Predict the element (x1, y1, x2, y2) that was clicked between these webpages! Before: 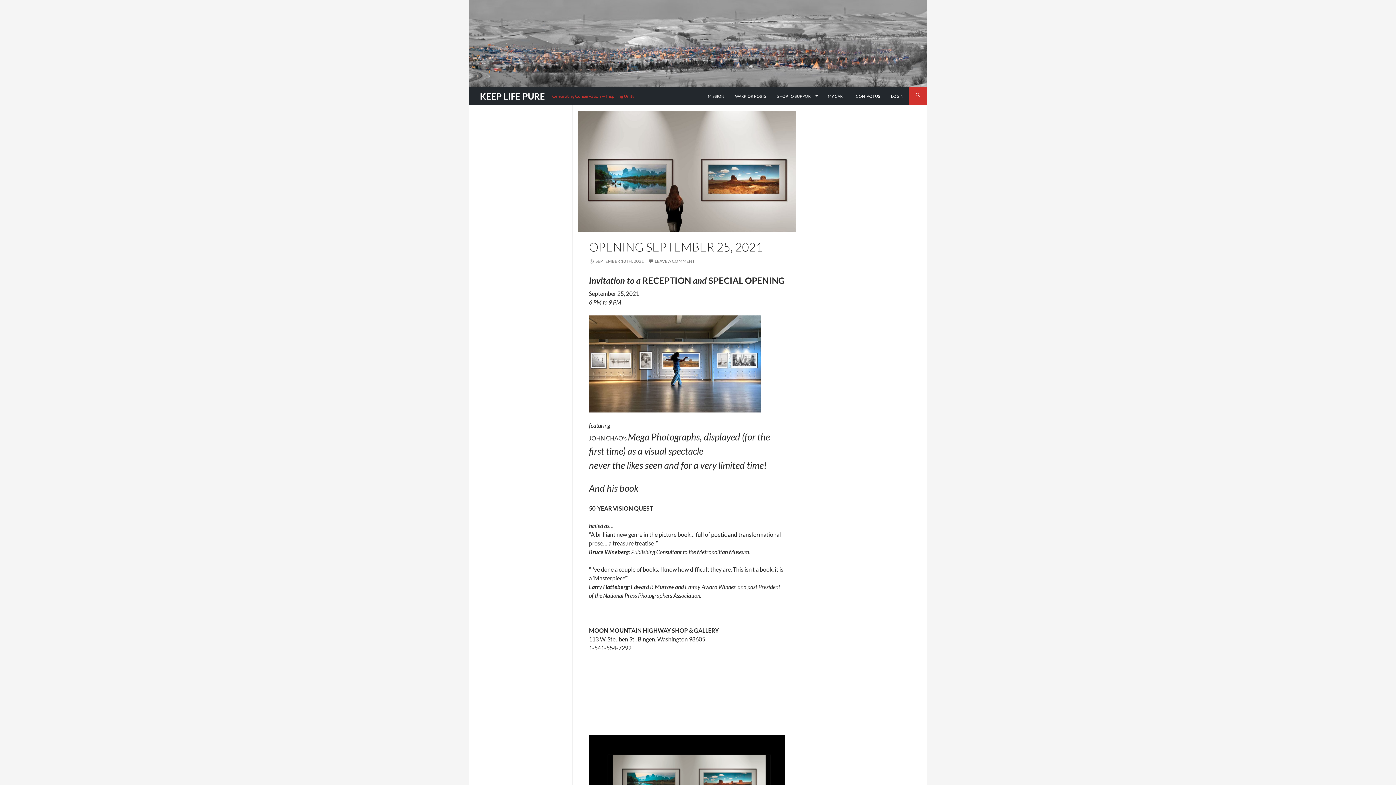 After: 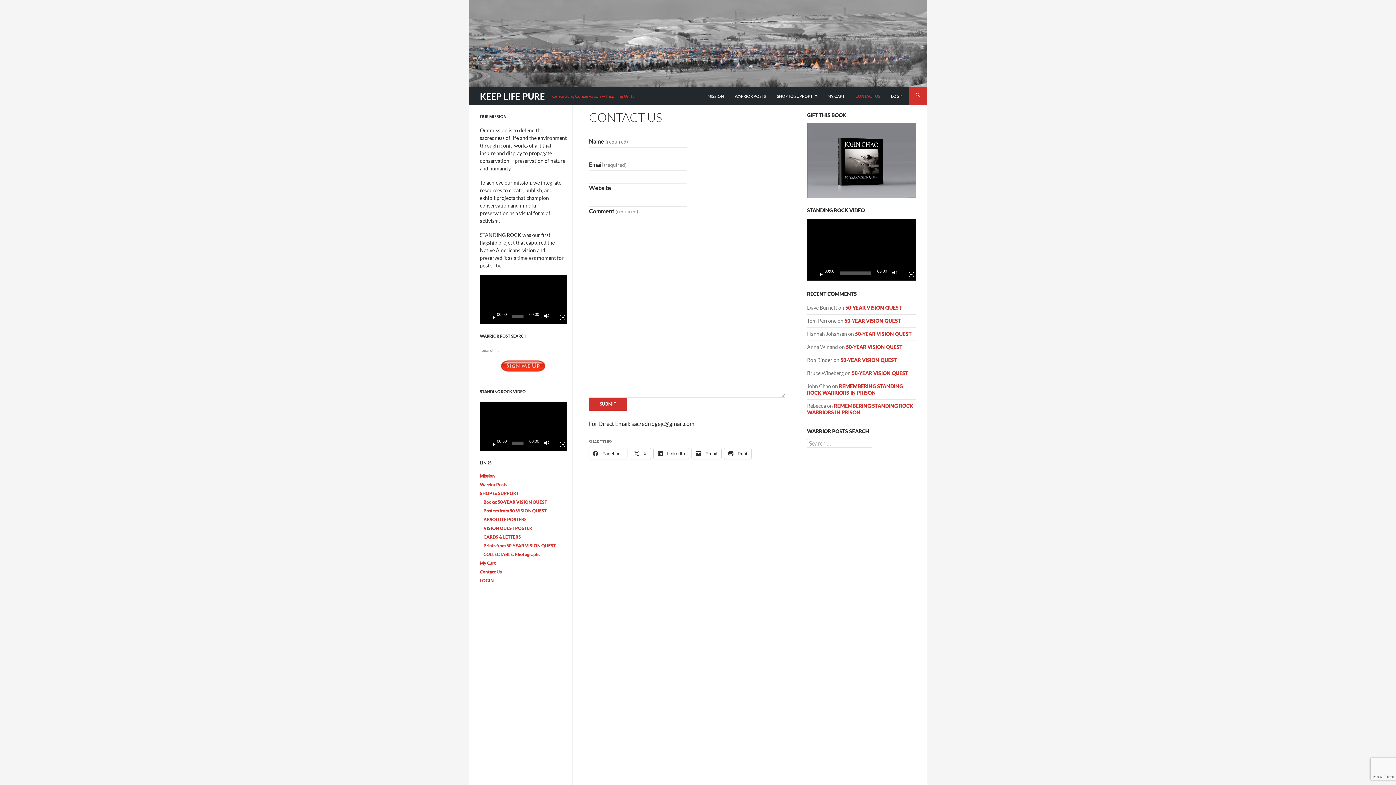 Action: bbox: (850, 87, 885, 105) label: CONTACT US